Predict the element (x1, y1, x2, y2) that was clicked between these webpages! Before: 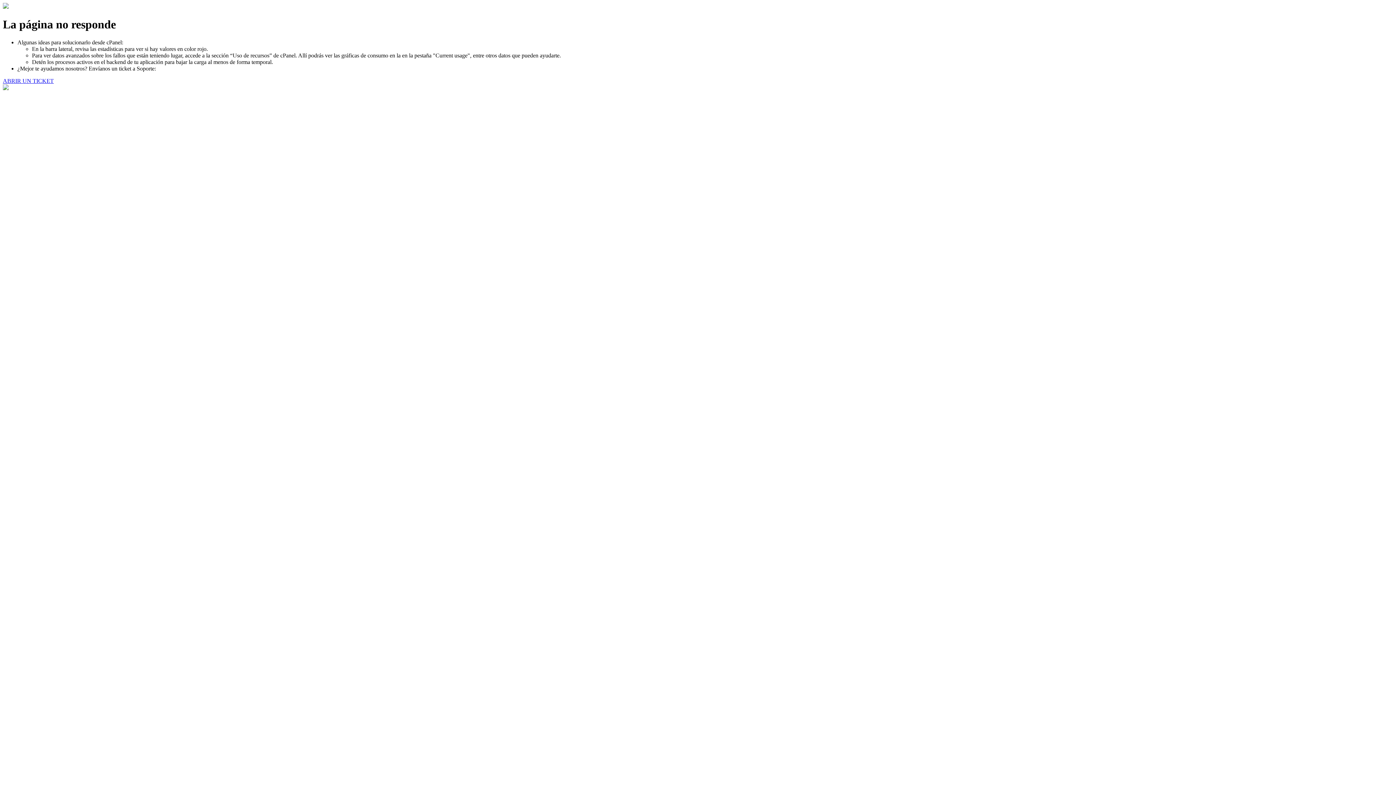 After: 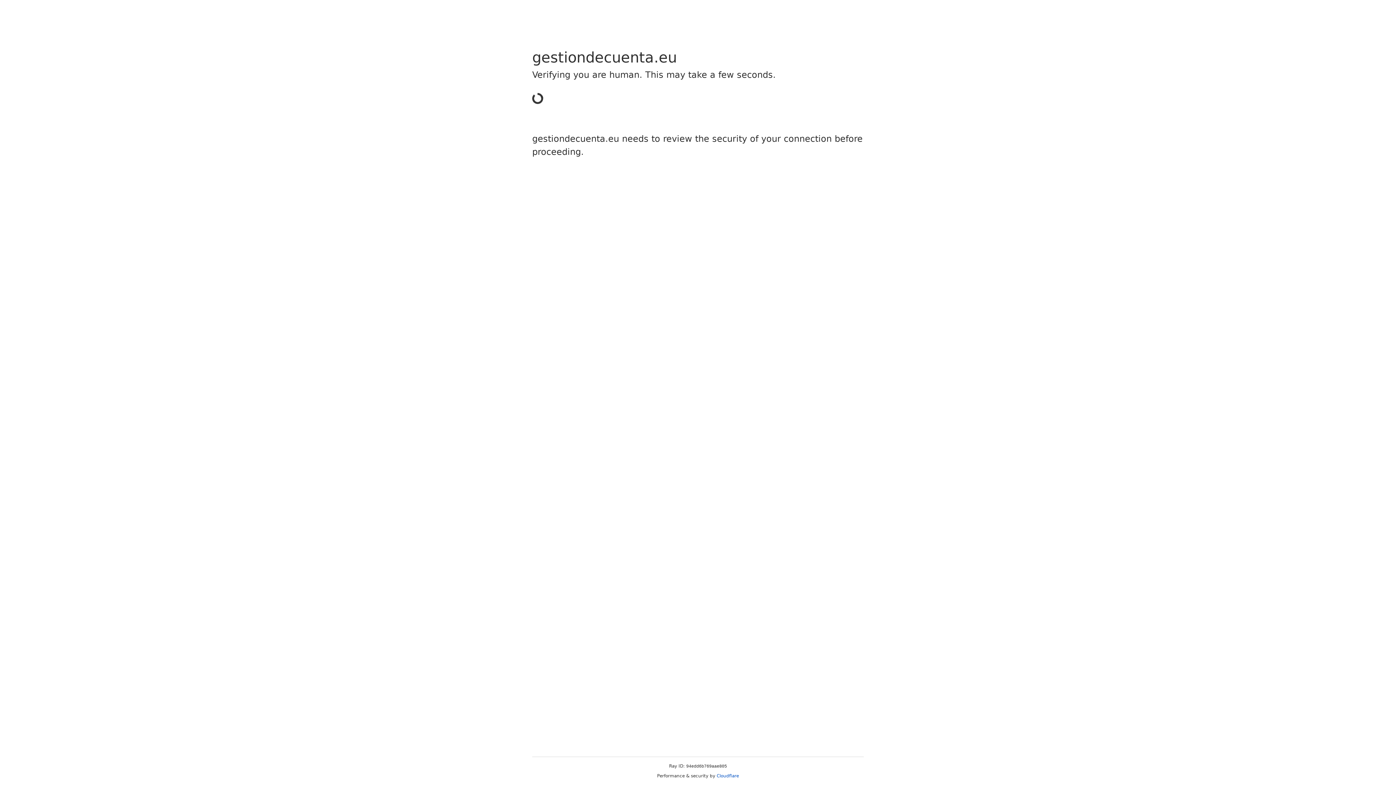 Action: bbox: (2, 77, 53, 83) label: ABRIR UN TICKET